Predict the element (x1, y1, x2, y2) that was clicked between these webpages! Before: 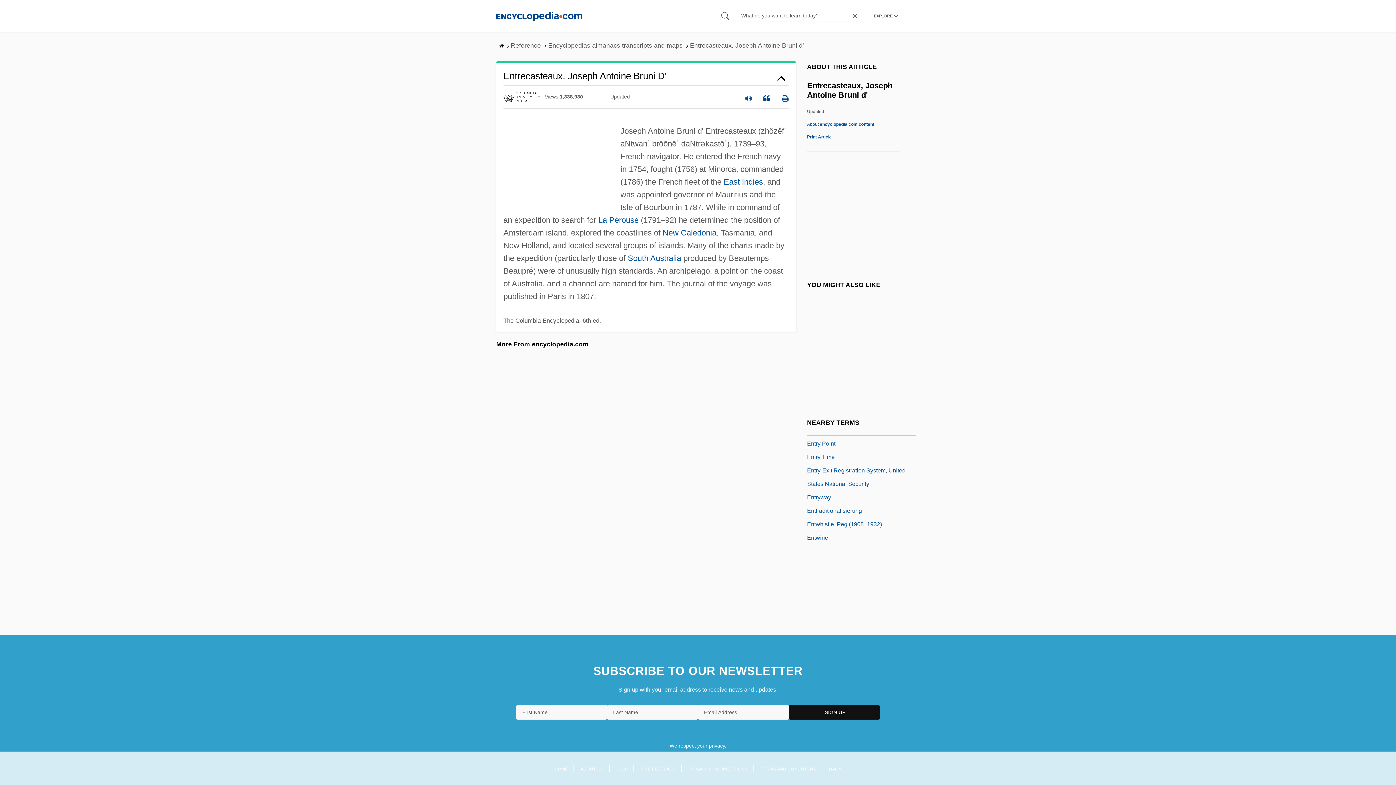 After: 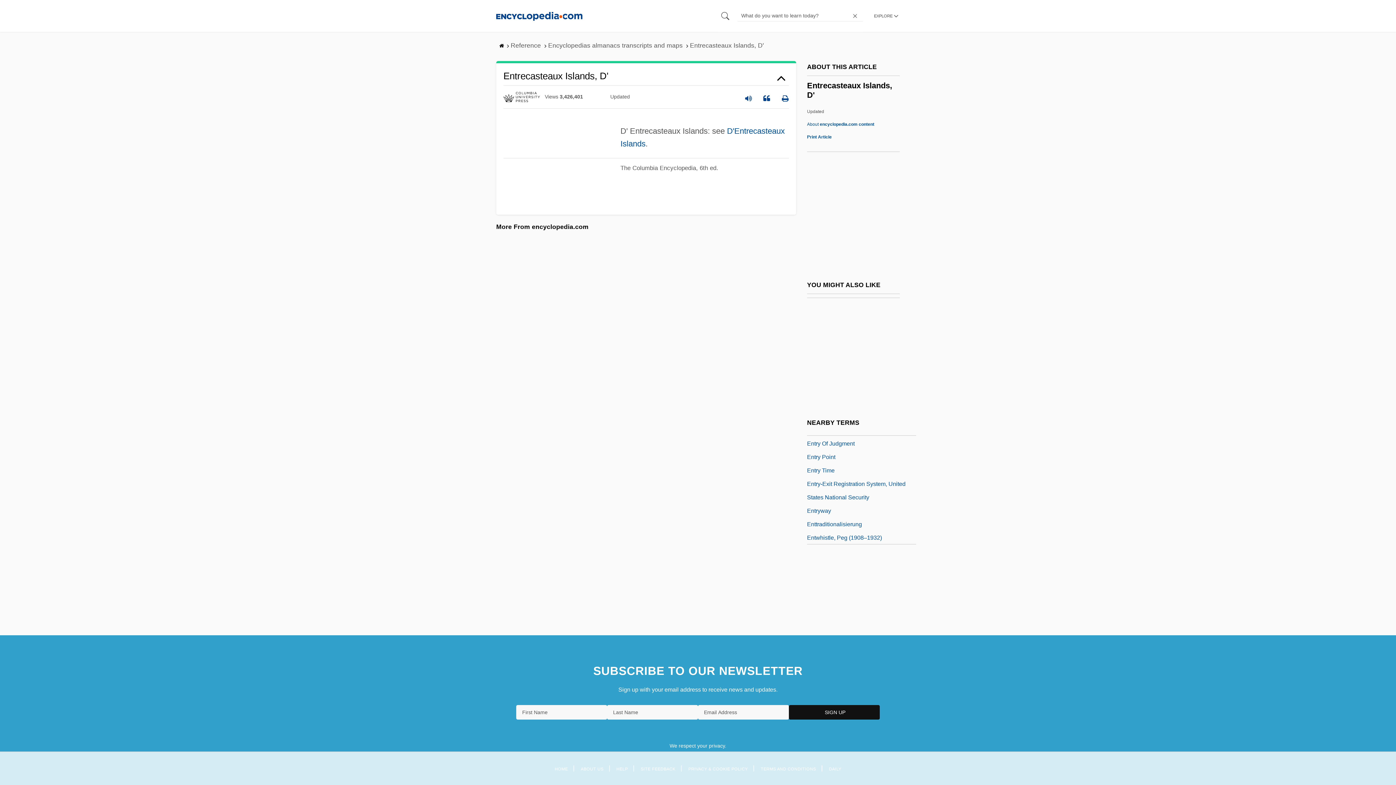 Action: label: Entrecasteaux Islands, D' bbox: (807, 437, 872, 446)